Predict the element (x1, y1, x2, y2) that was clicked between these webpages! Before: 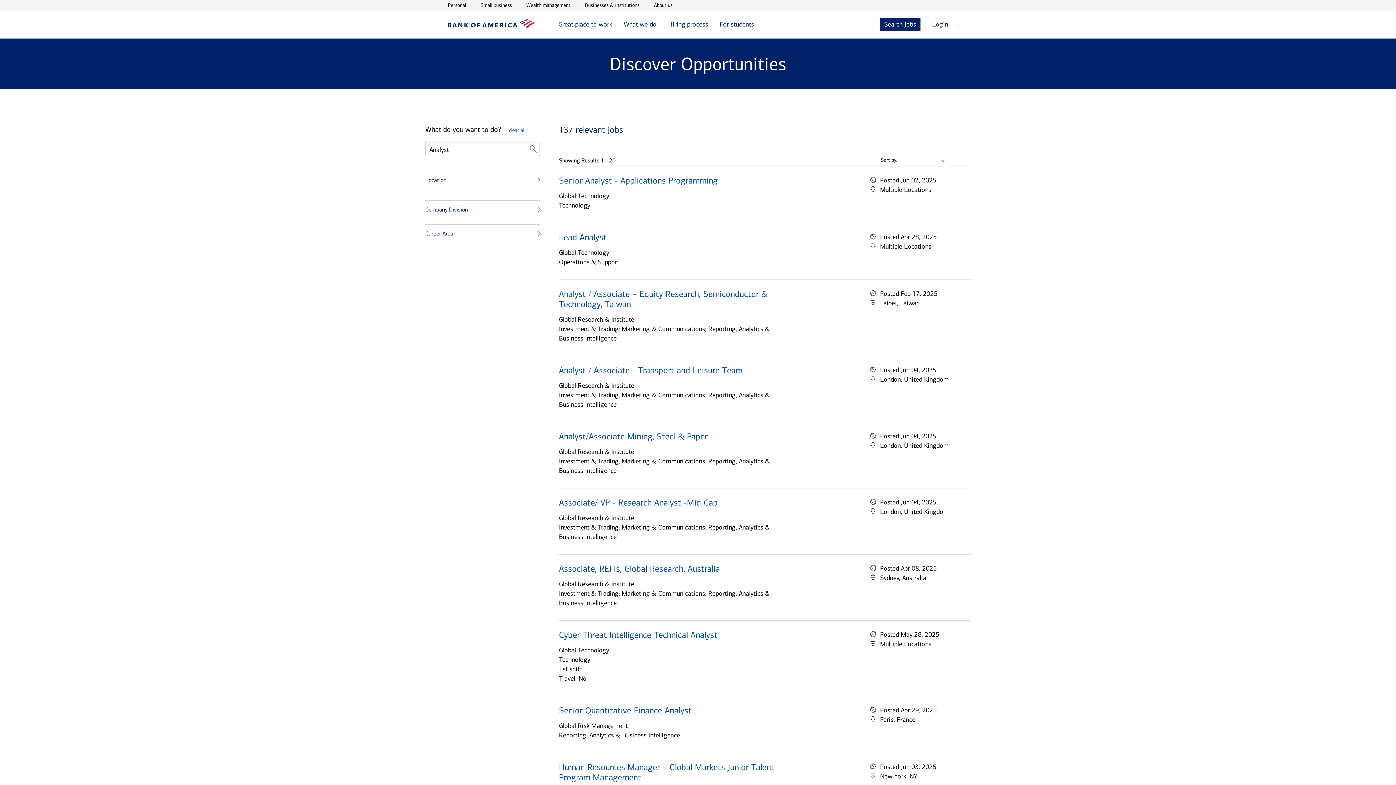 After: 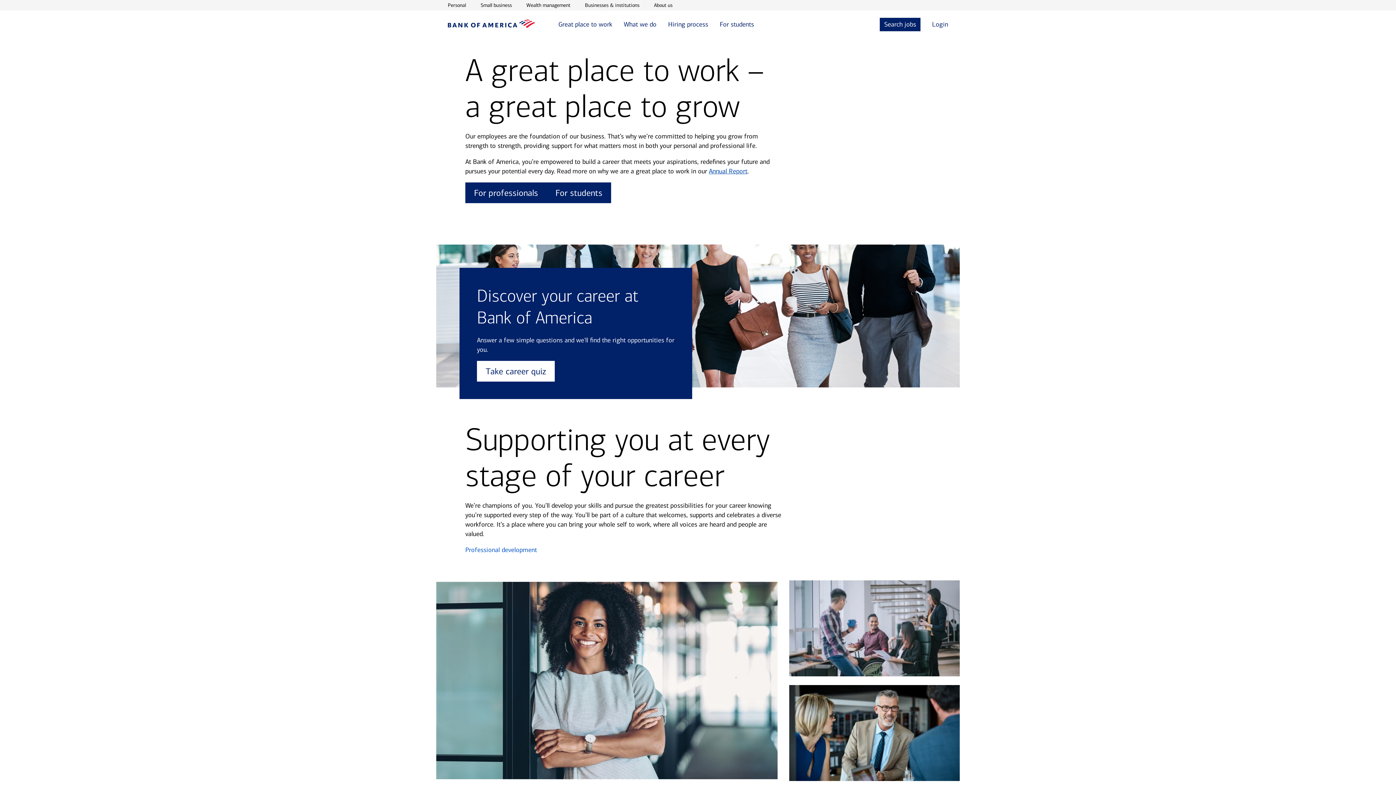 Action: label: Bank of America Careers Homepage bbox: (448, 22, 535, 29)